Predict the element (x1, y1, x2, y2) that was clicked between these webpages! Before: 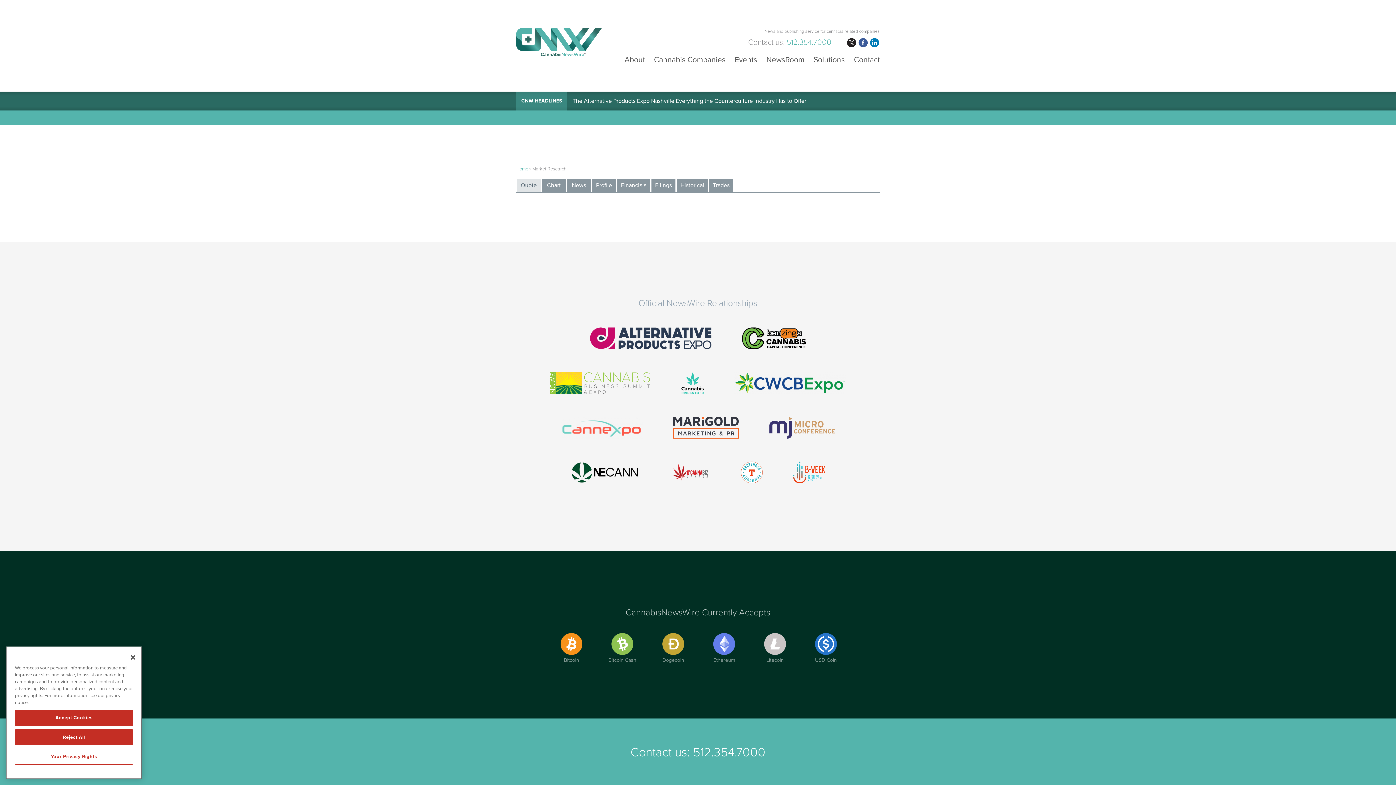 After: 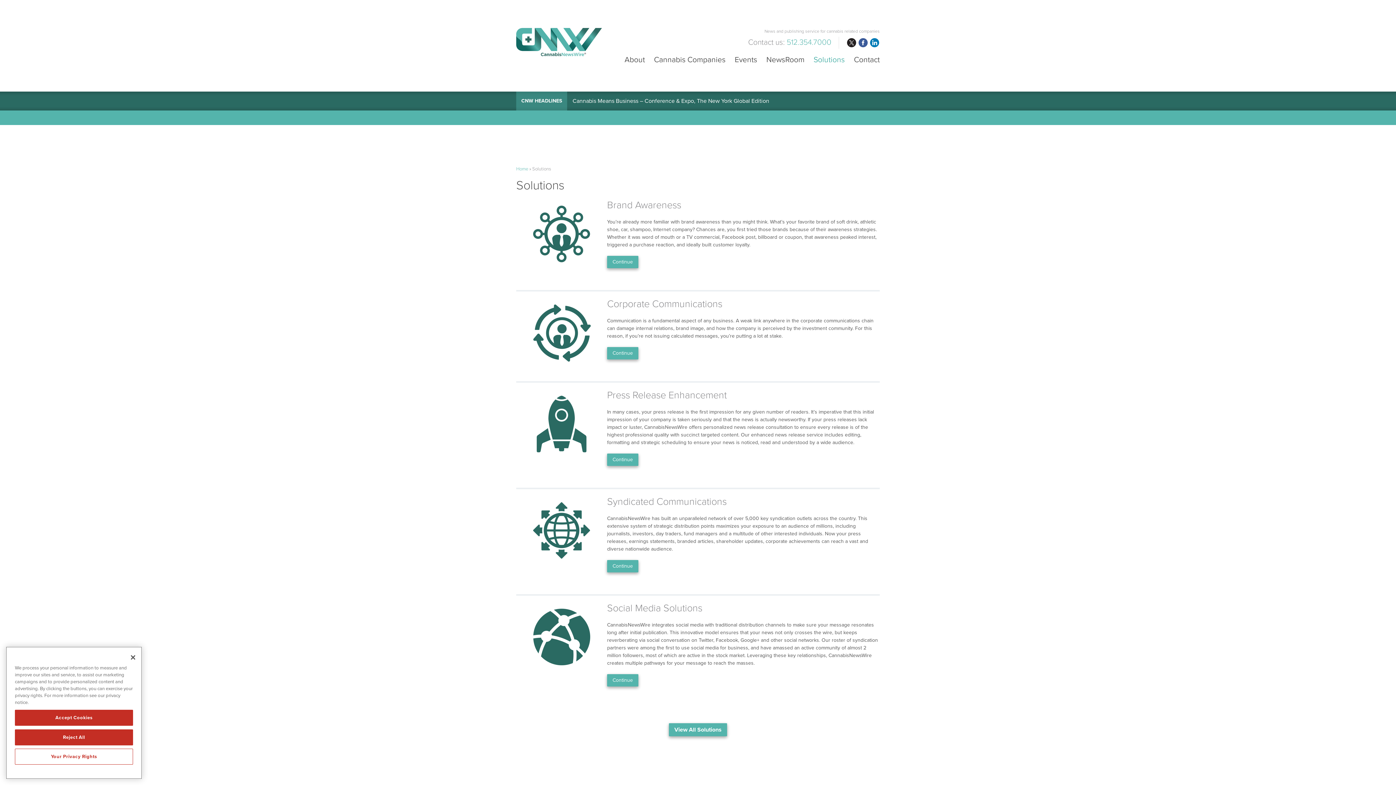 Action: label: Solutions bbox: (813, 48, 845, 63)